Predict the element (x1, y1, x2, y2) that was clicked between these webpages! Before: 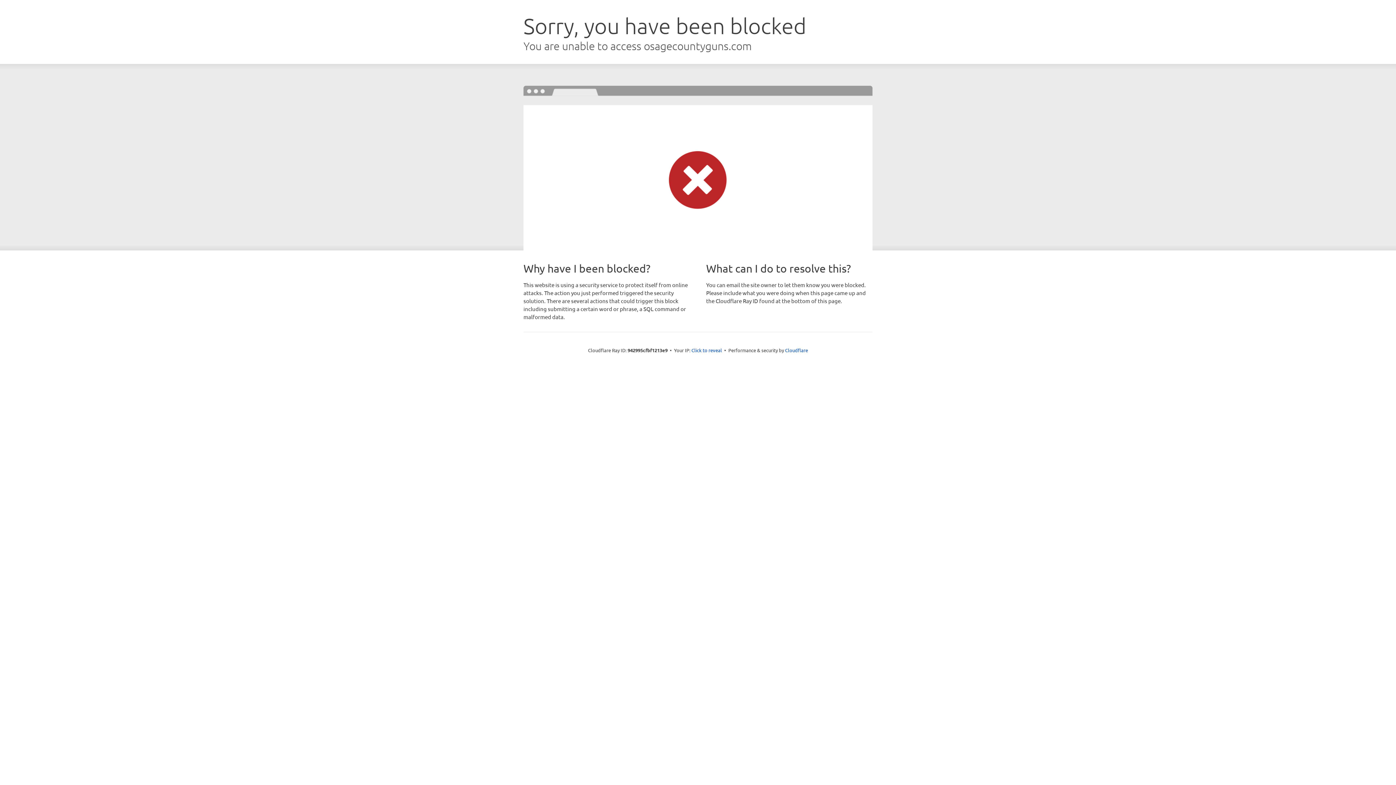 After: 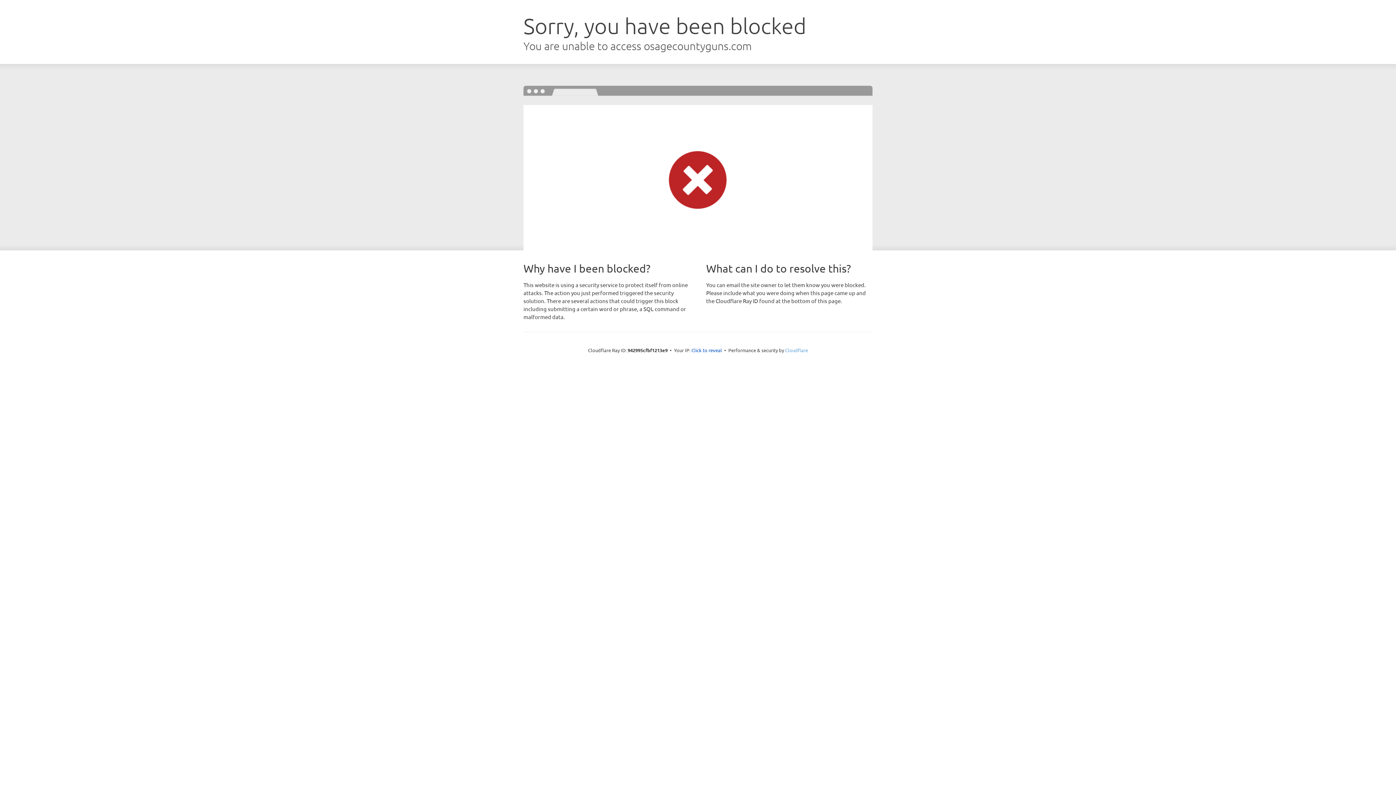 Action: label: Cloudflare bbox: (785, 347, 808, 353)